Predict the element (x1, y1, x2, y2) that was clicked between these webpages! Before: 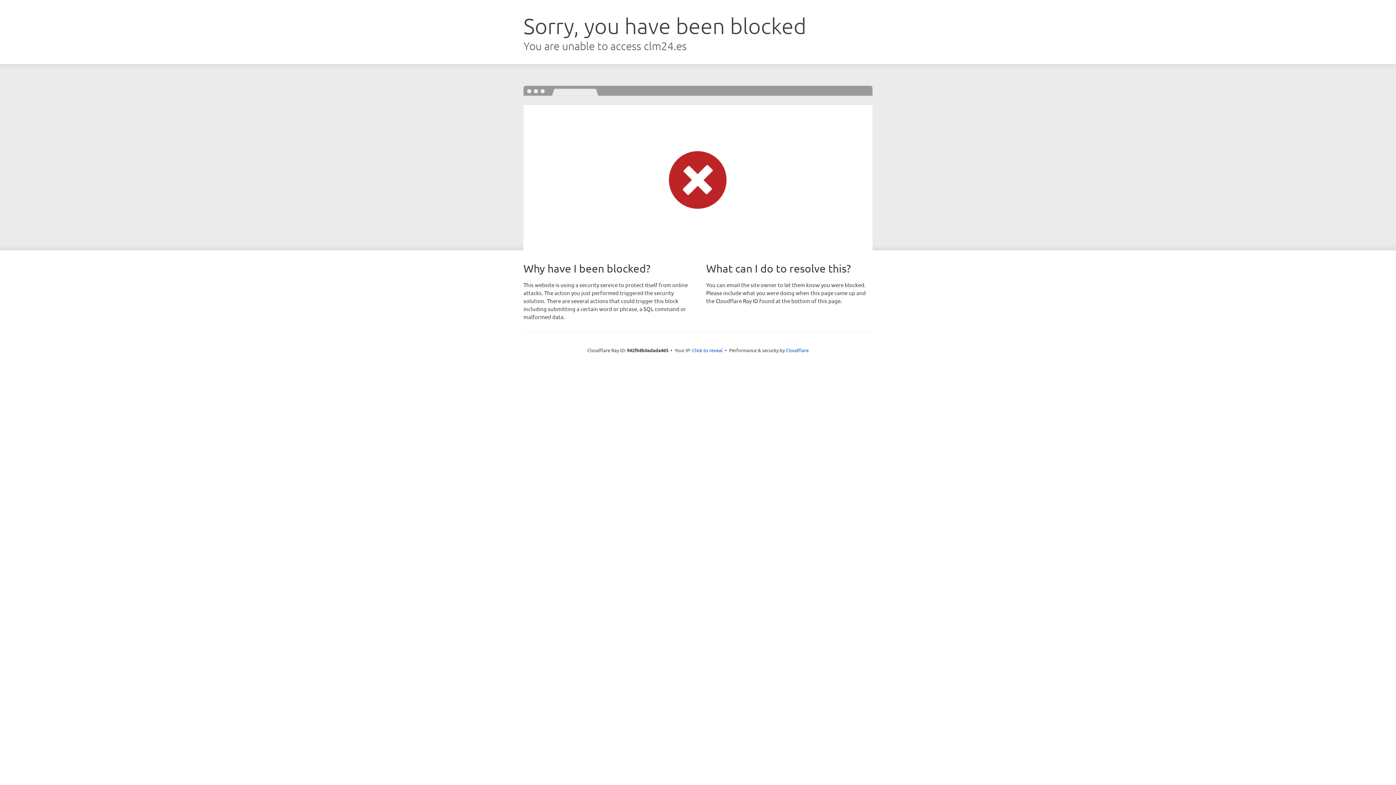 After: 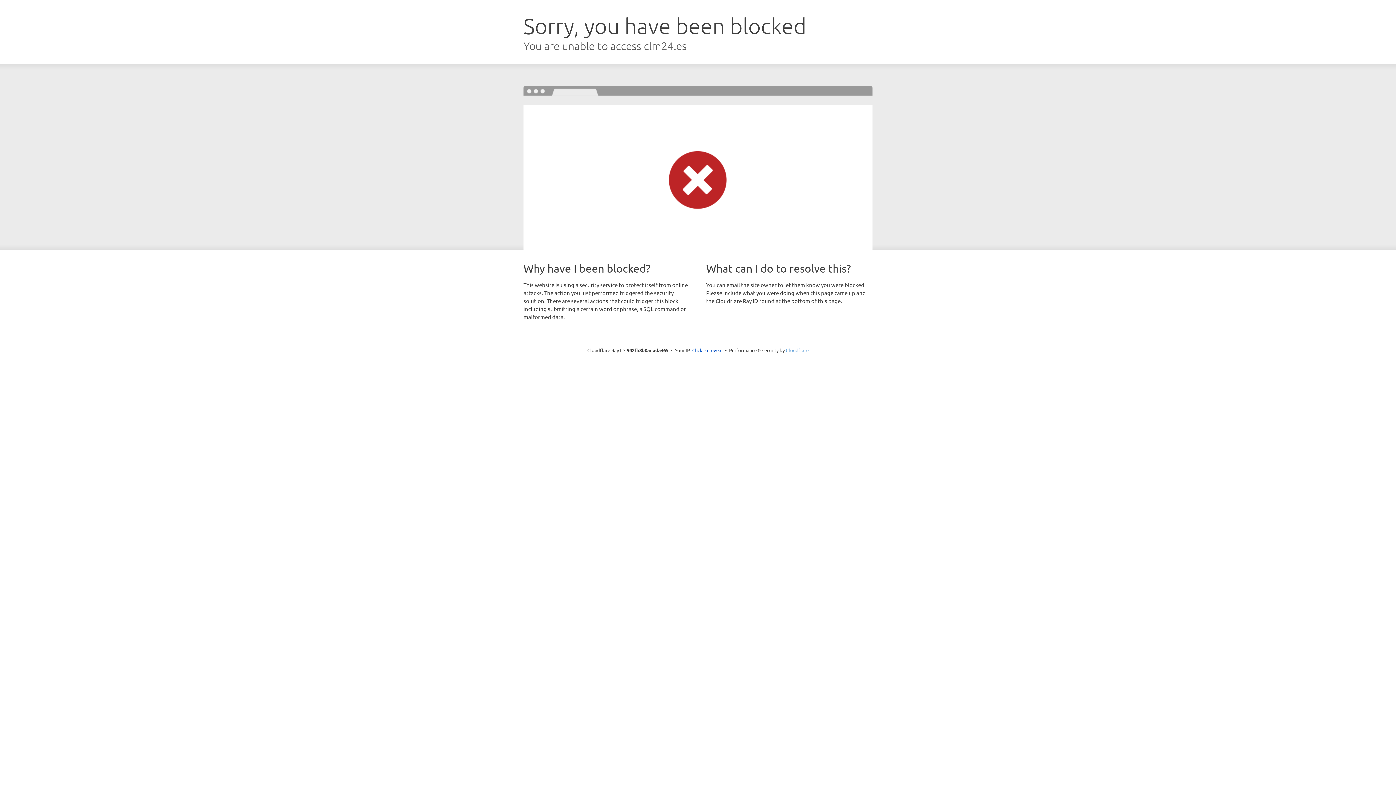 Action: bbox: (786, 347, 808, 353) label: Cloudflare